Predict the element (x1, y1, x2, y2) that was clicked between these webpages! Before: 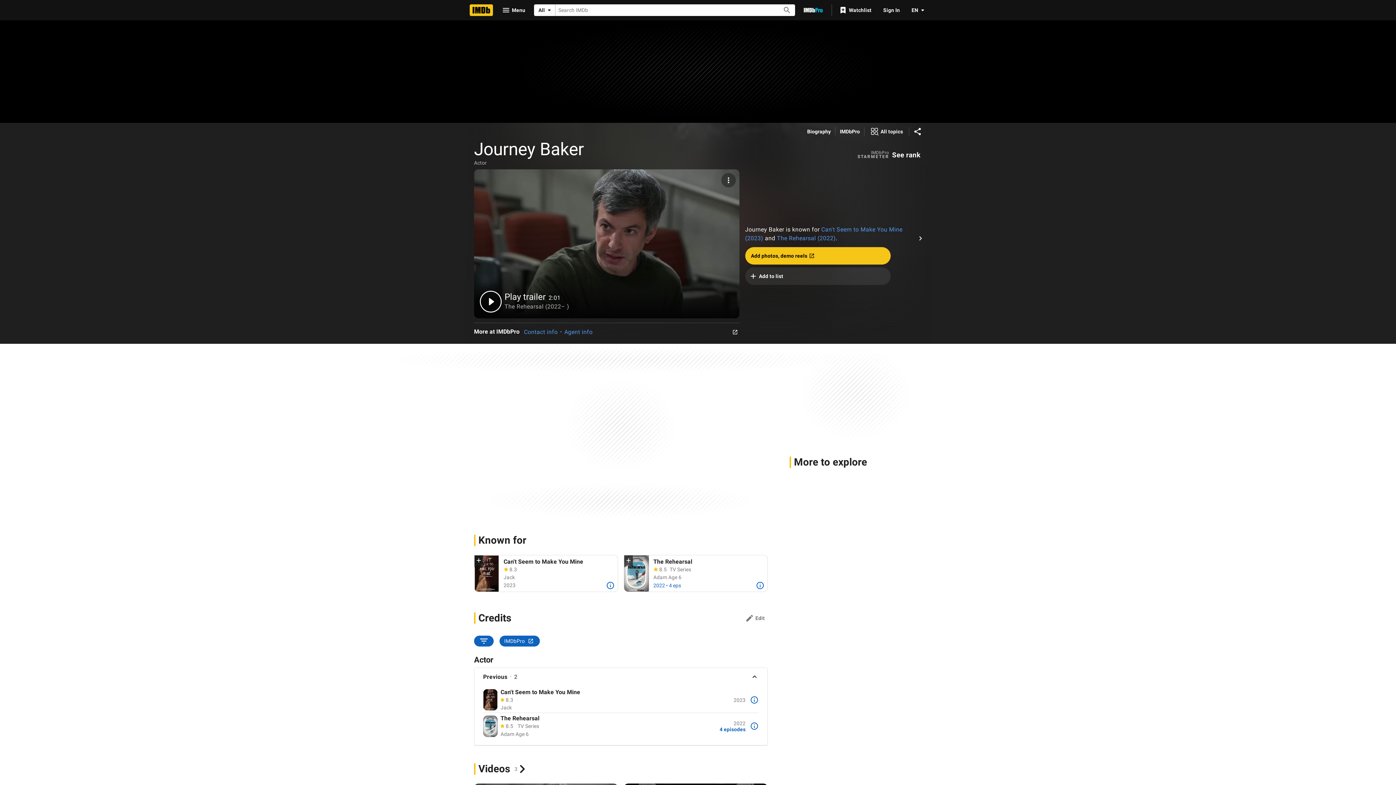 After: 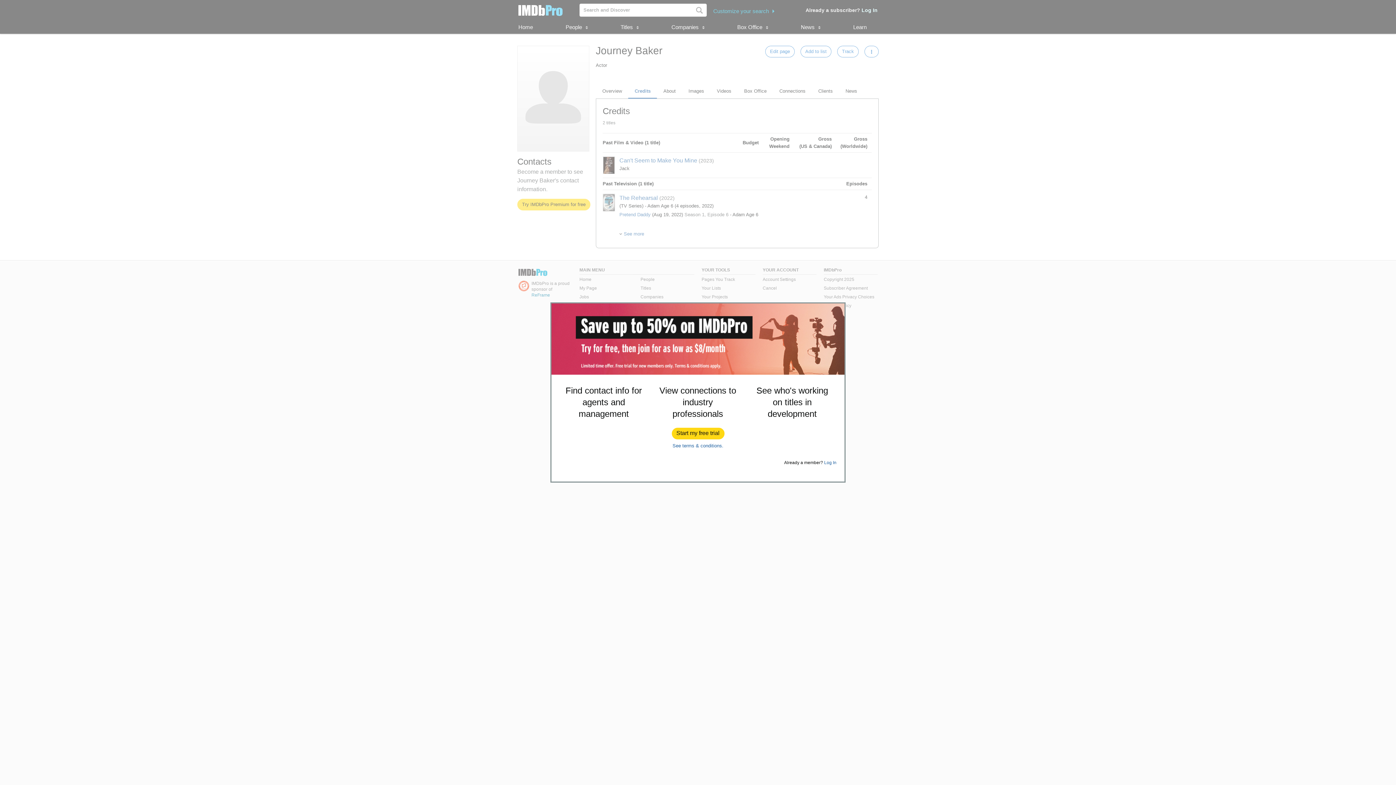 Action: label: IMDbPro
STARMETER bbox: (856, 148, 890, 161)